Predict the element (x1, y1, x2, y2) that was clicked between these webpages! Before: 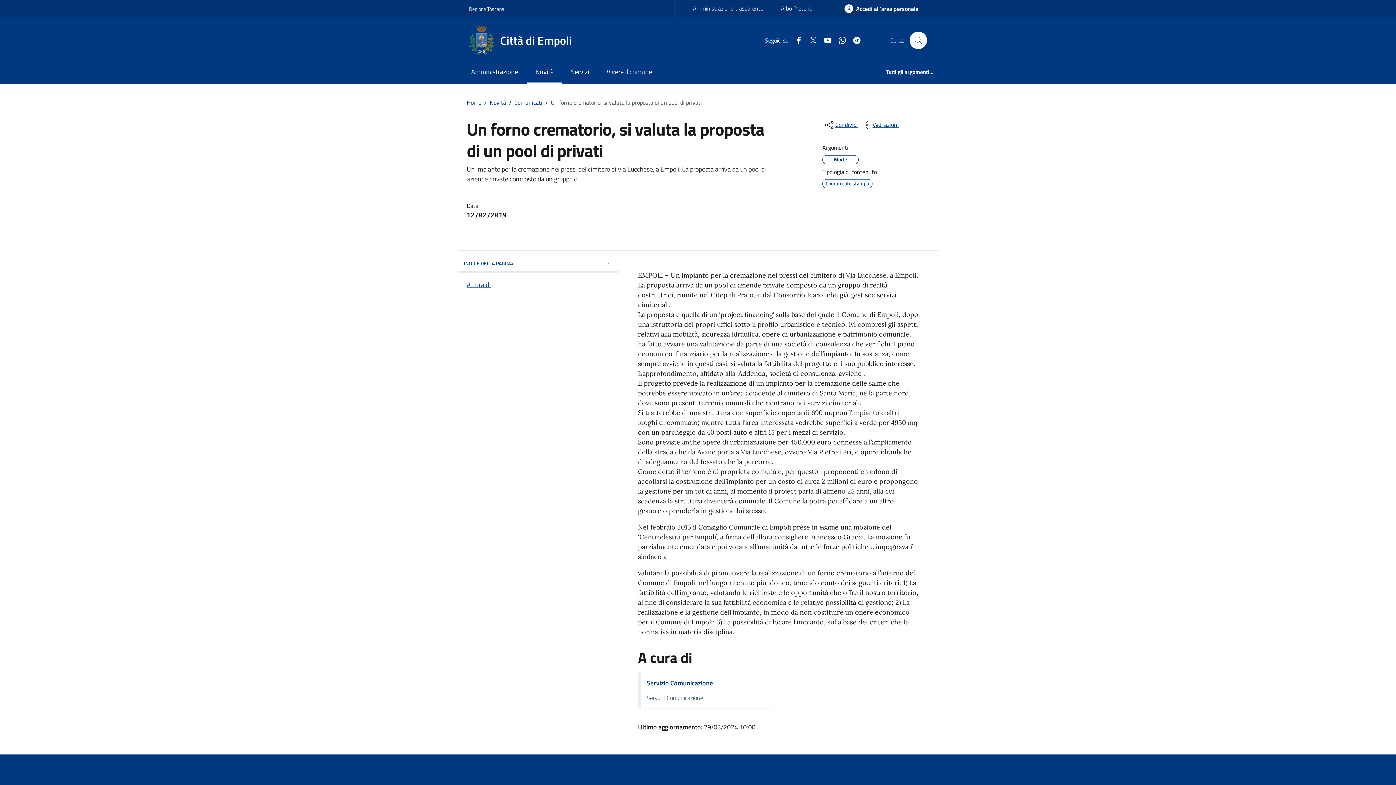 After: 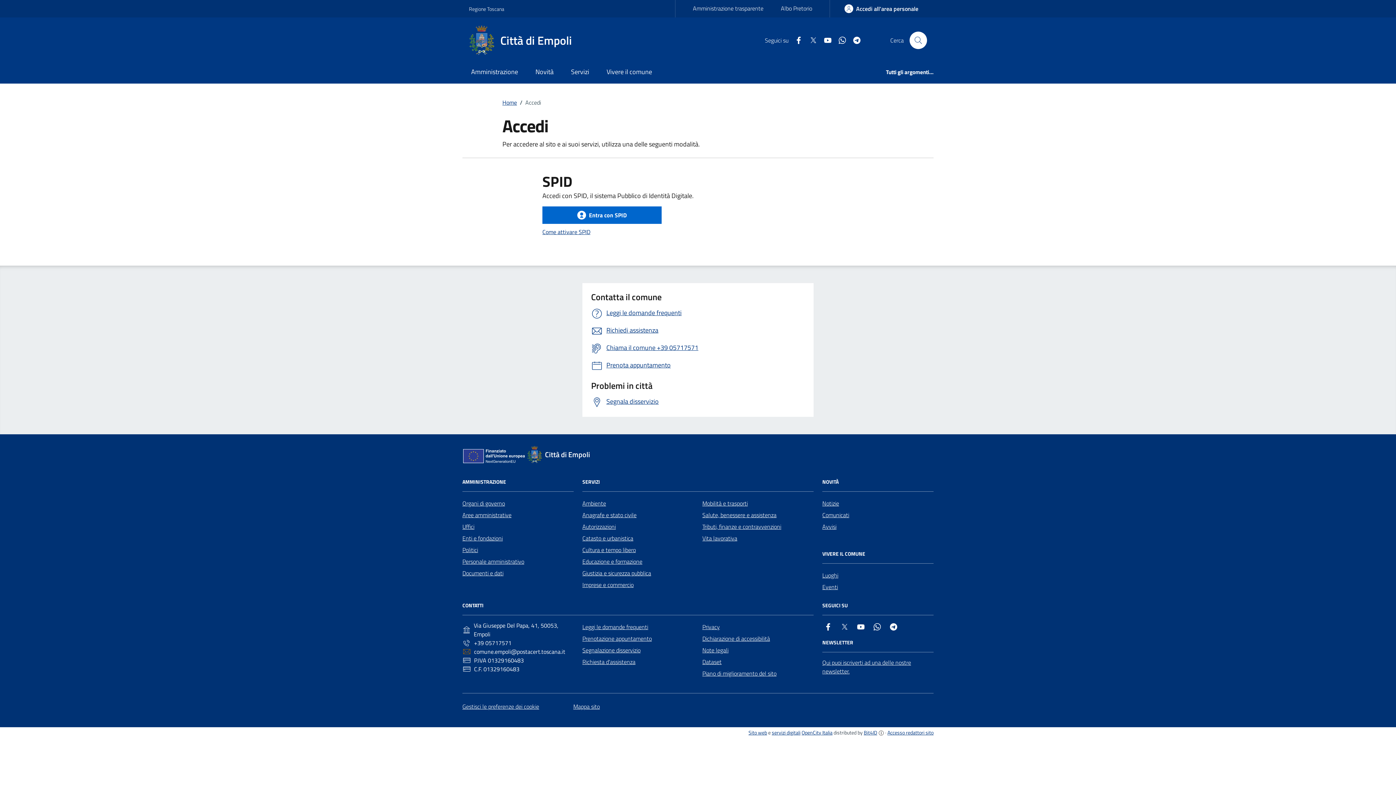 Action: label: Accedi all'area personale bbox: (836, 0, 927, 17)